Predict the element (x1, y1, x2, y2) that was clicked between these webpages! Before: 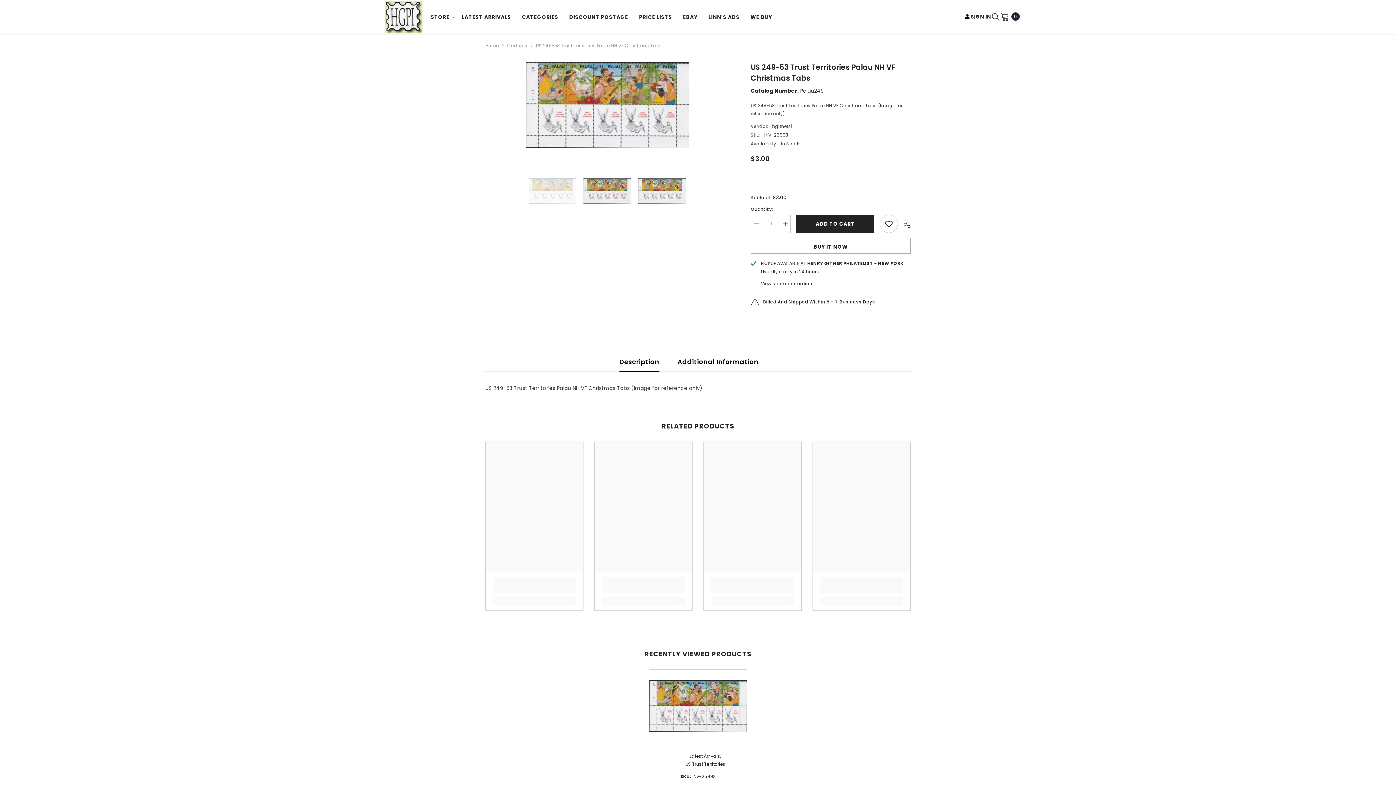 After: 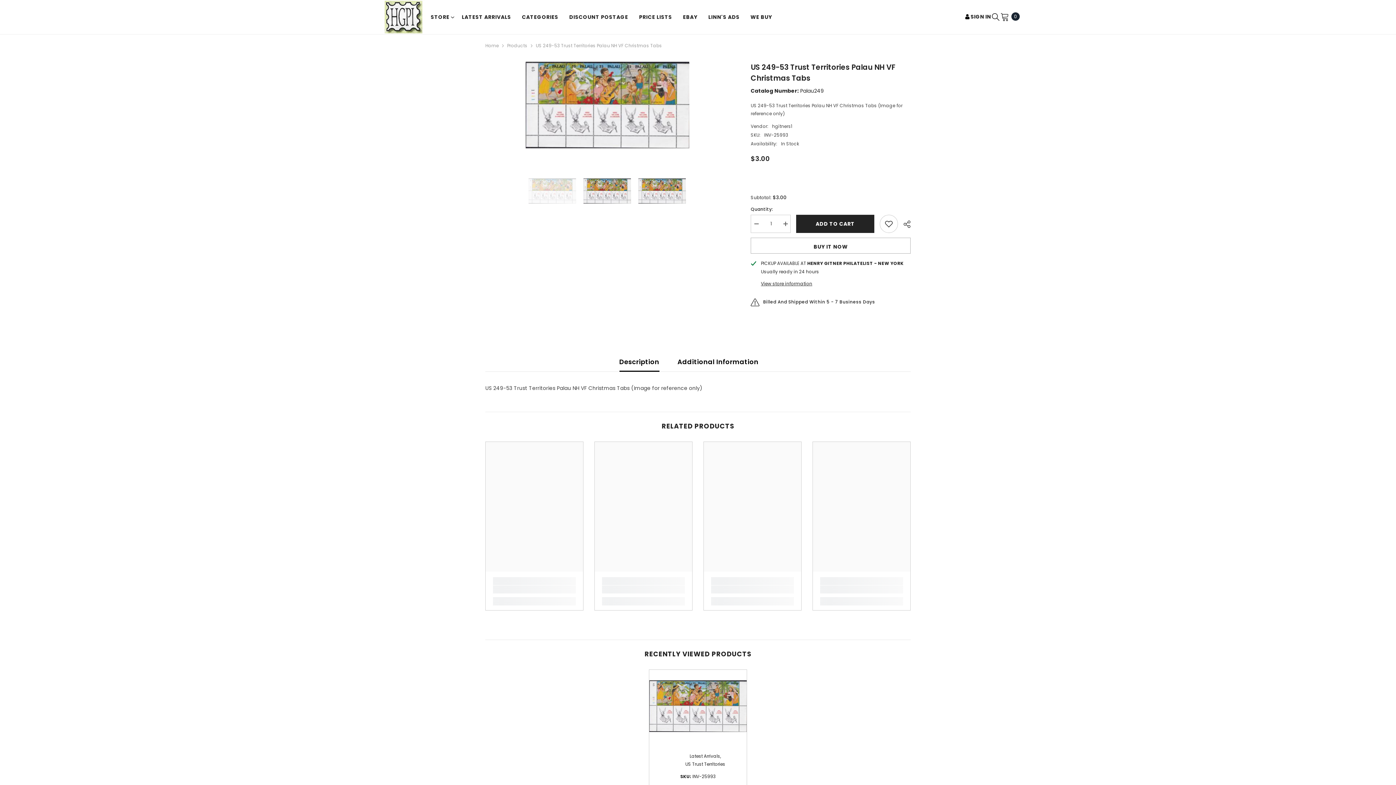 Action: label: Decrease quantity for US 249-53 Trust Territories Palau NH VF Christmas Tabs bbox: (750, 215, 761, 233)